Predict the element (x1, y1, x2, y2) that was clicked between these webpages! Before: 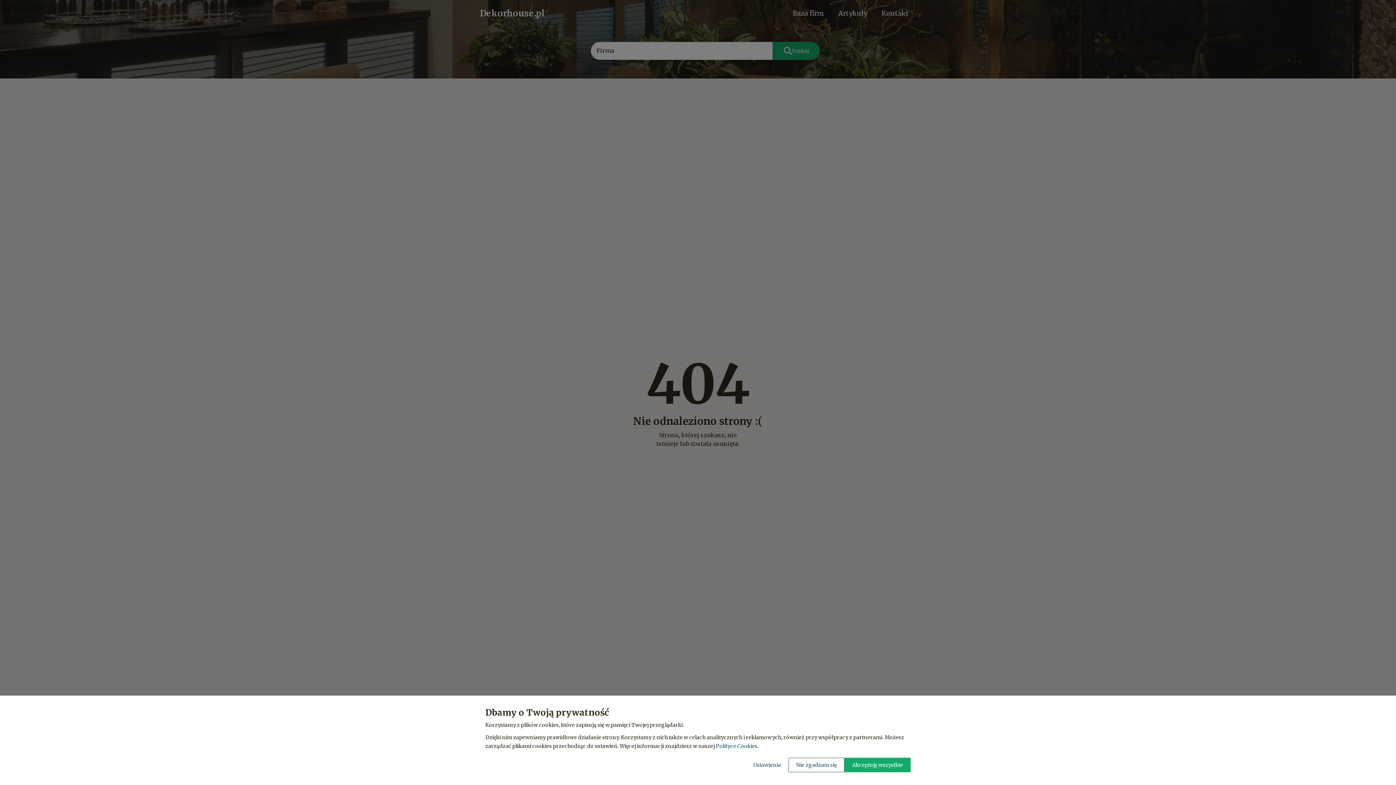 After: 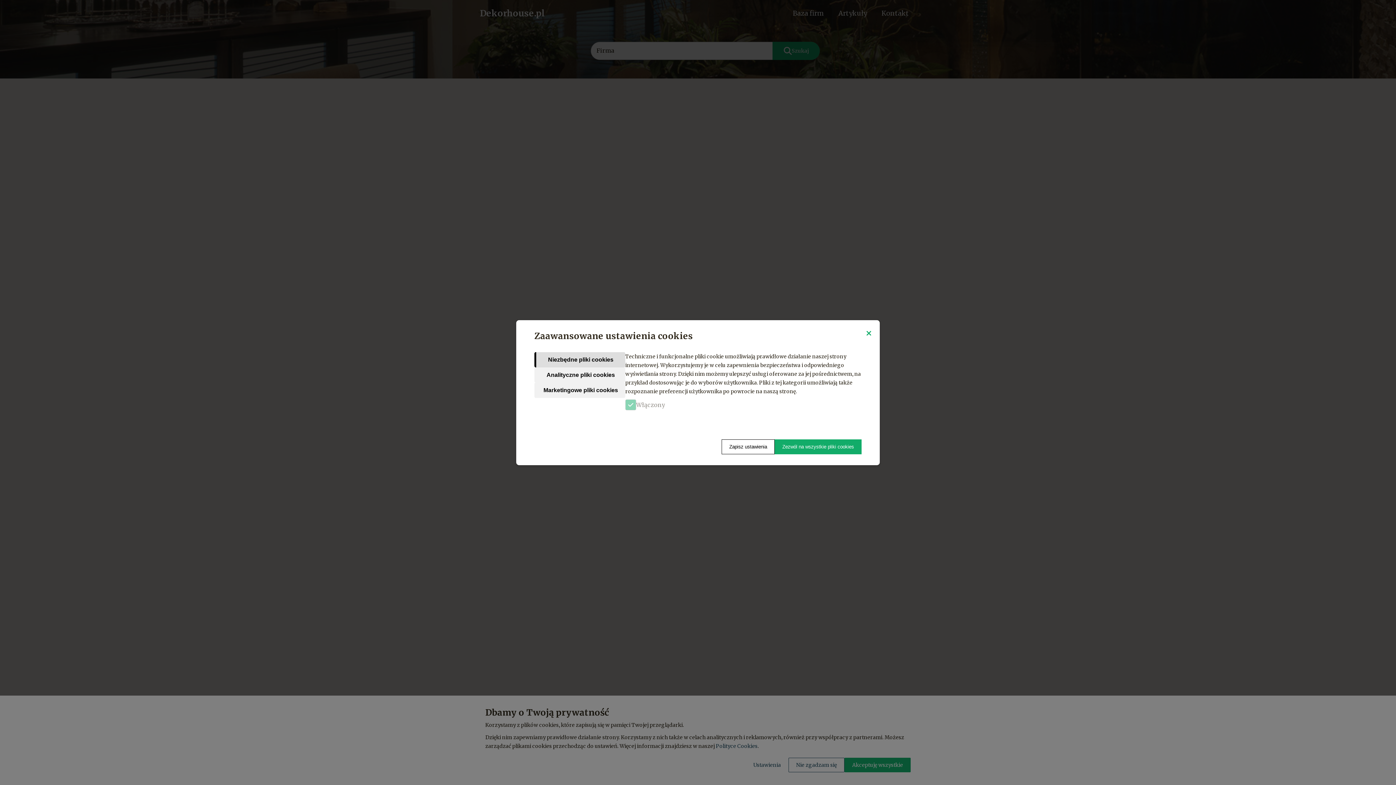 Action: label: Ustawienia bbox: (745, 758, 788, 772)